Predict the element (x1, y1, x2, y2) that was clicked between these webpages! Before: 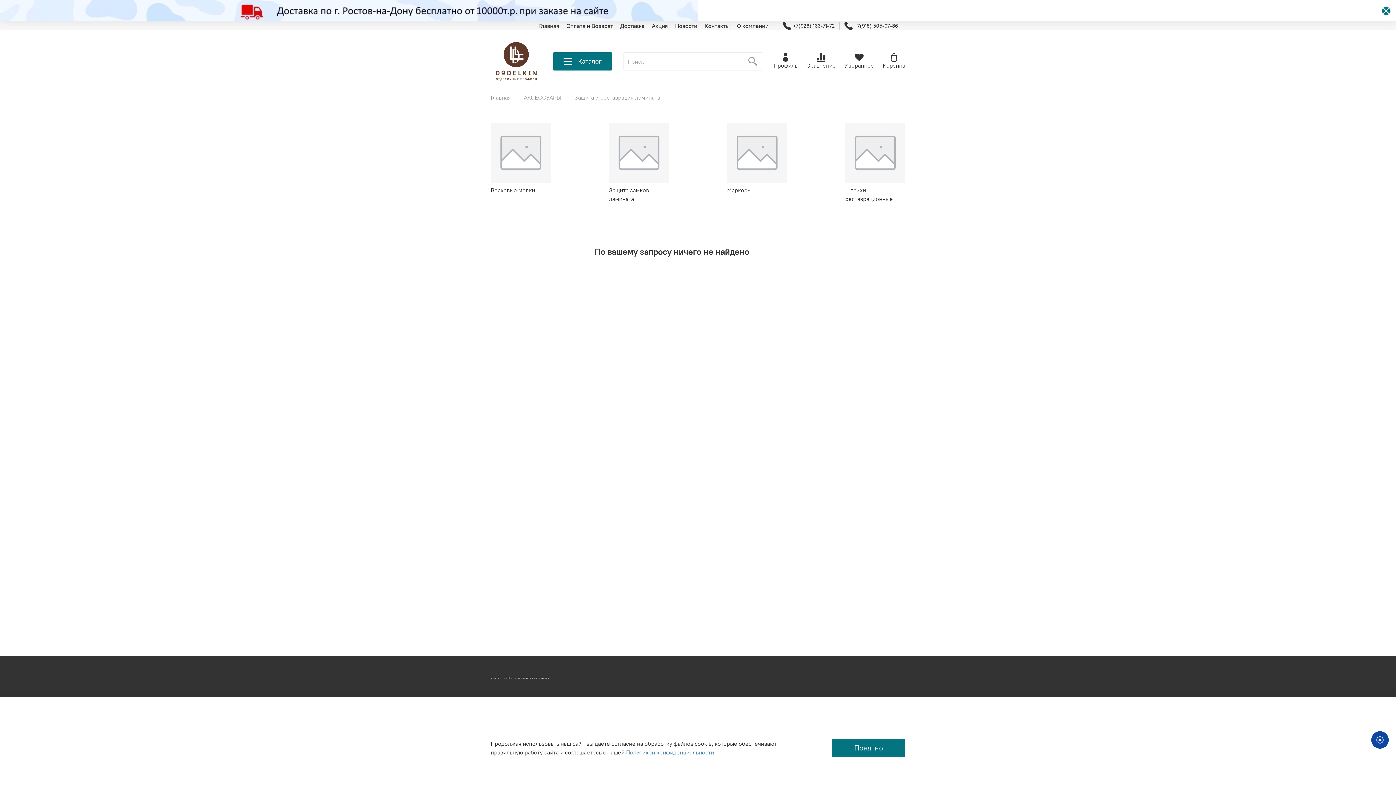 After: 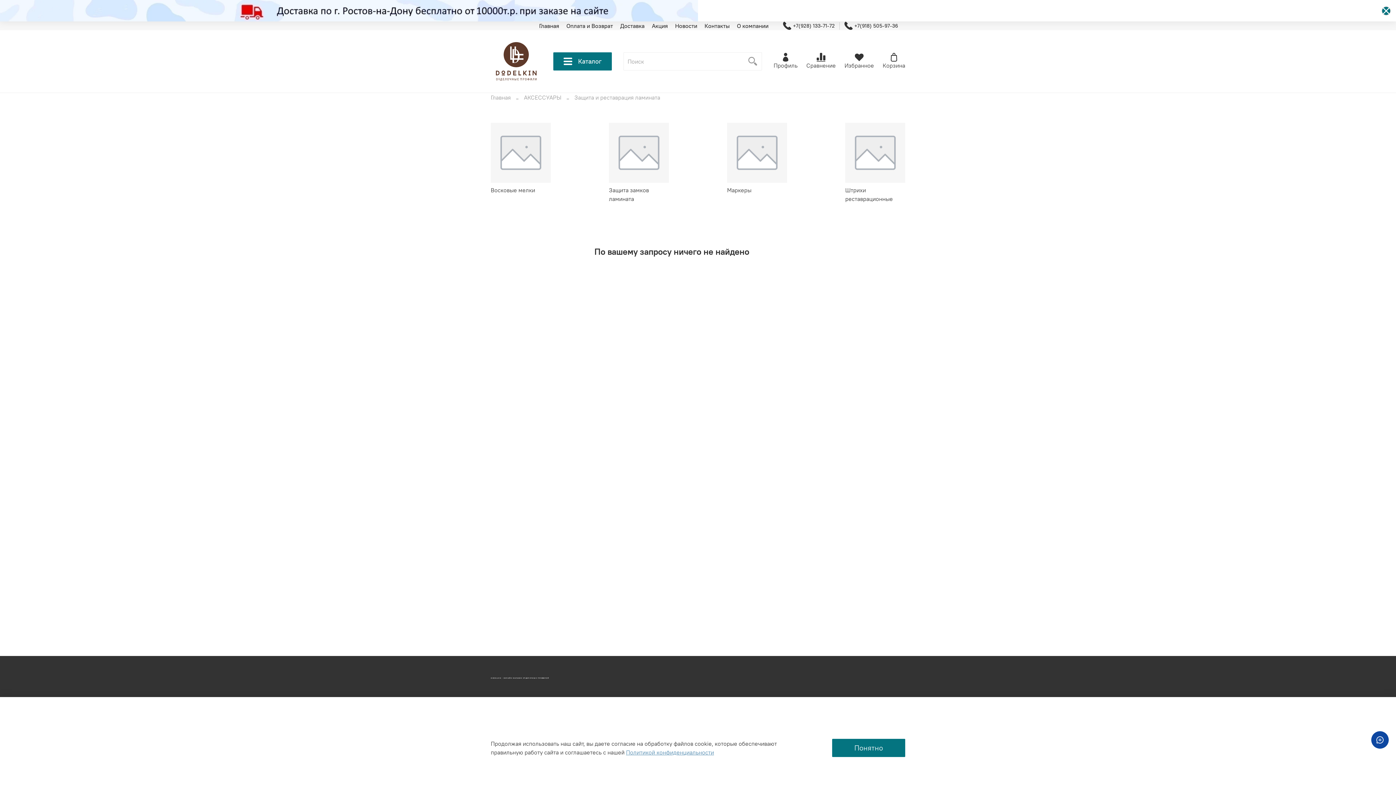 Action: bbox: (0, 0, 1396, 21)